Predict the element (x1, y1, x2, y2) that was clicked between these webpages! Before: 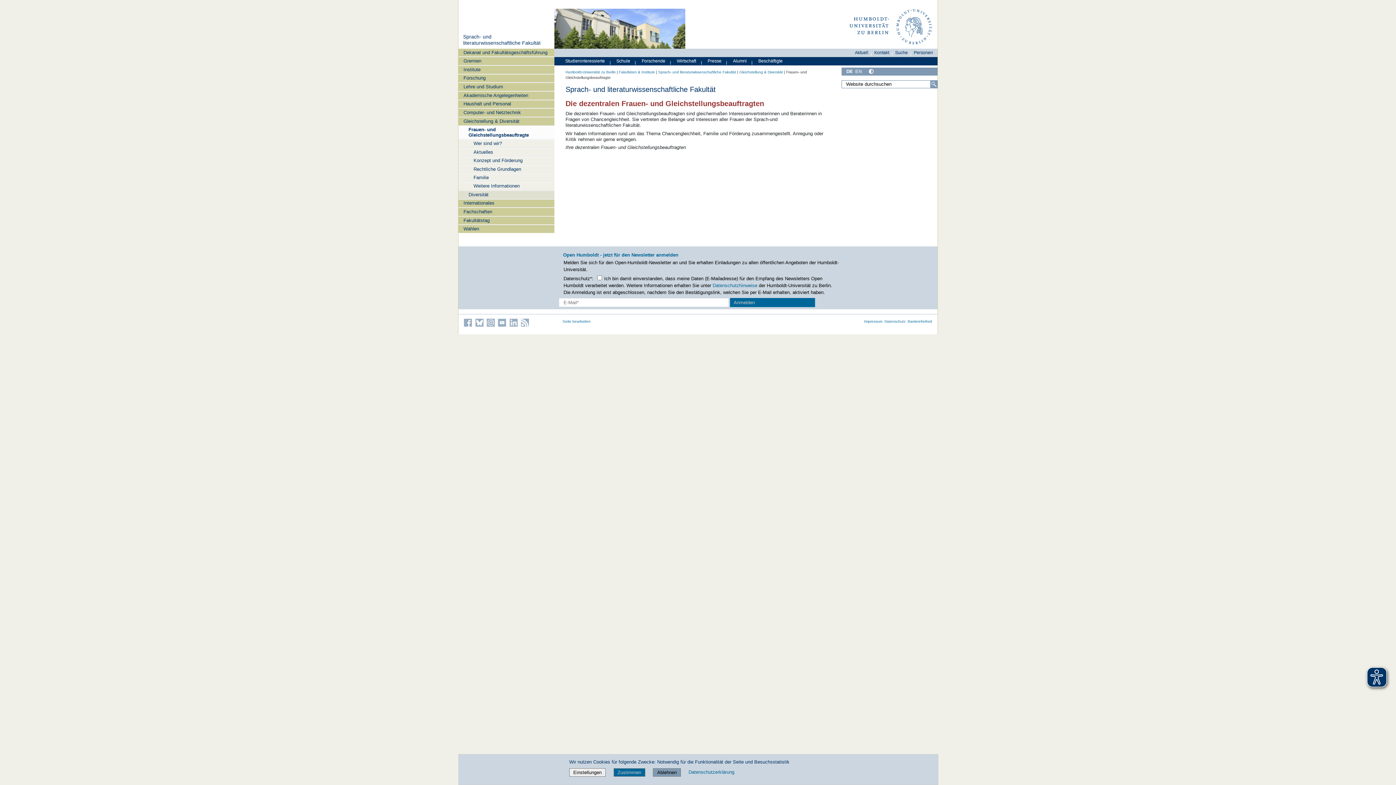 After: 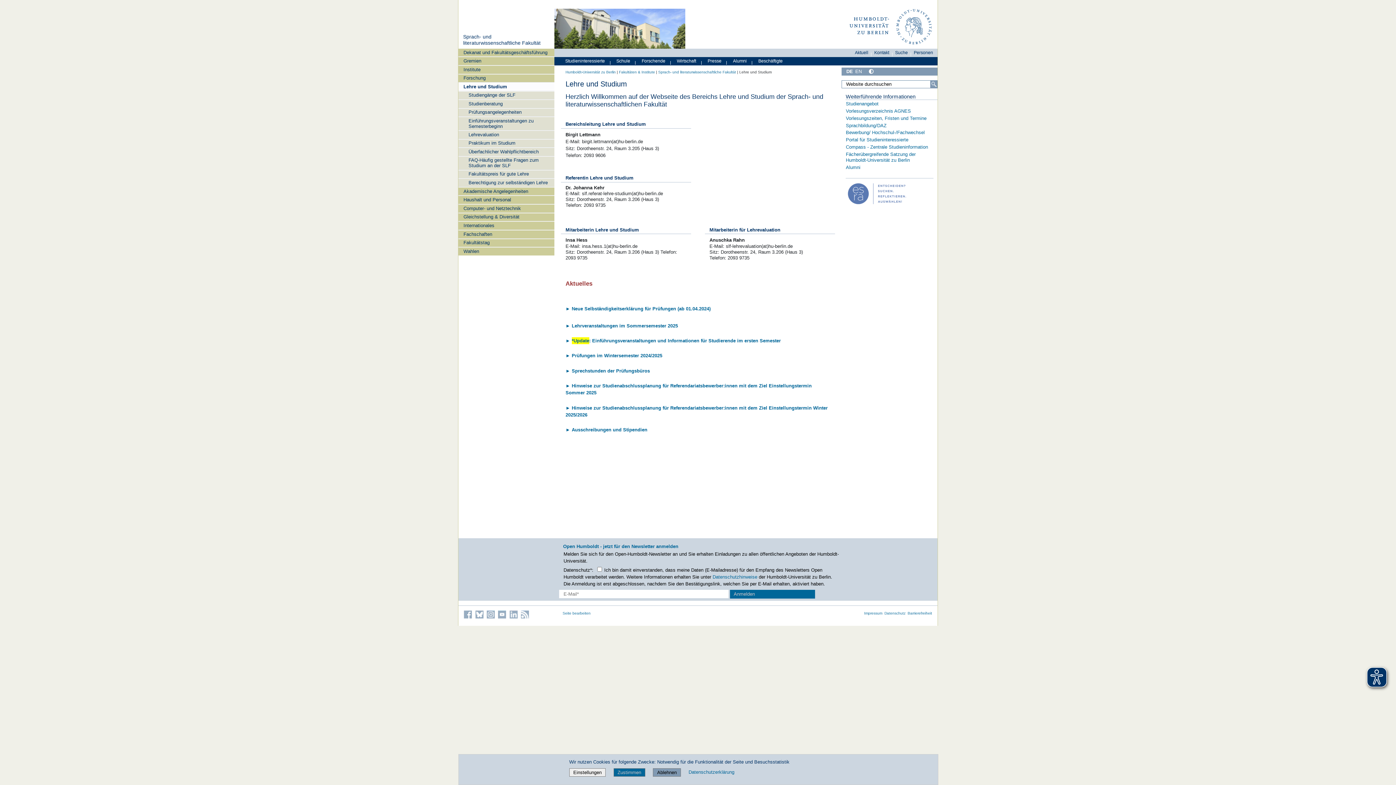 Action: label: Lehre und Studium bbox: (458, 82, 554, 90)